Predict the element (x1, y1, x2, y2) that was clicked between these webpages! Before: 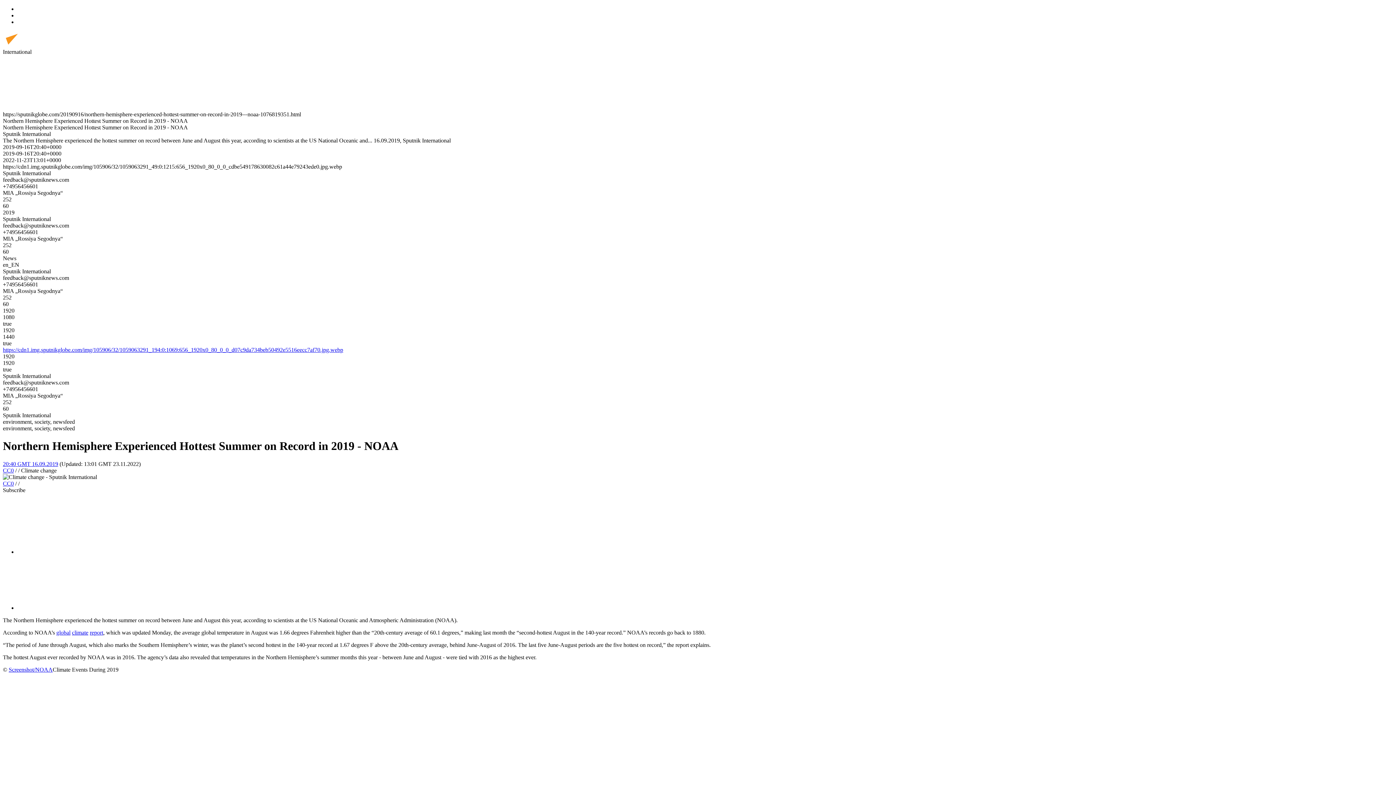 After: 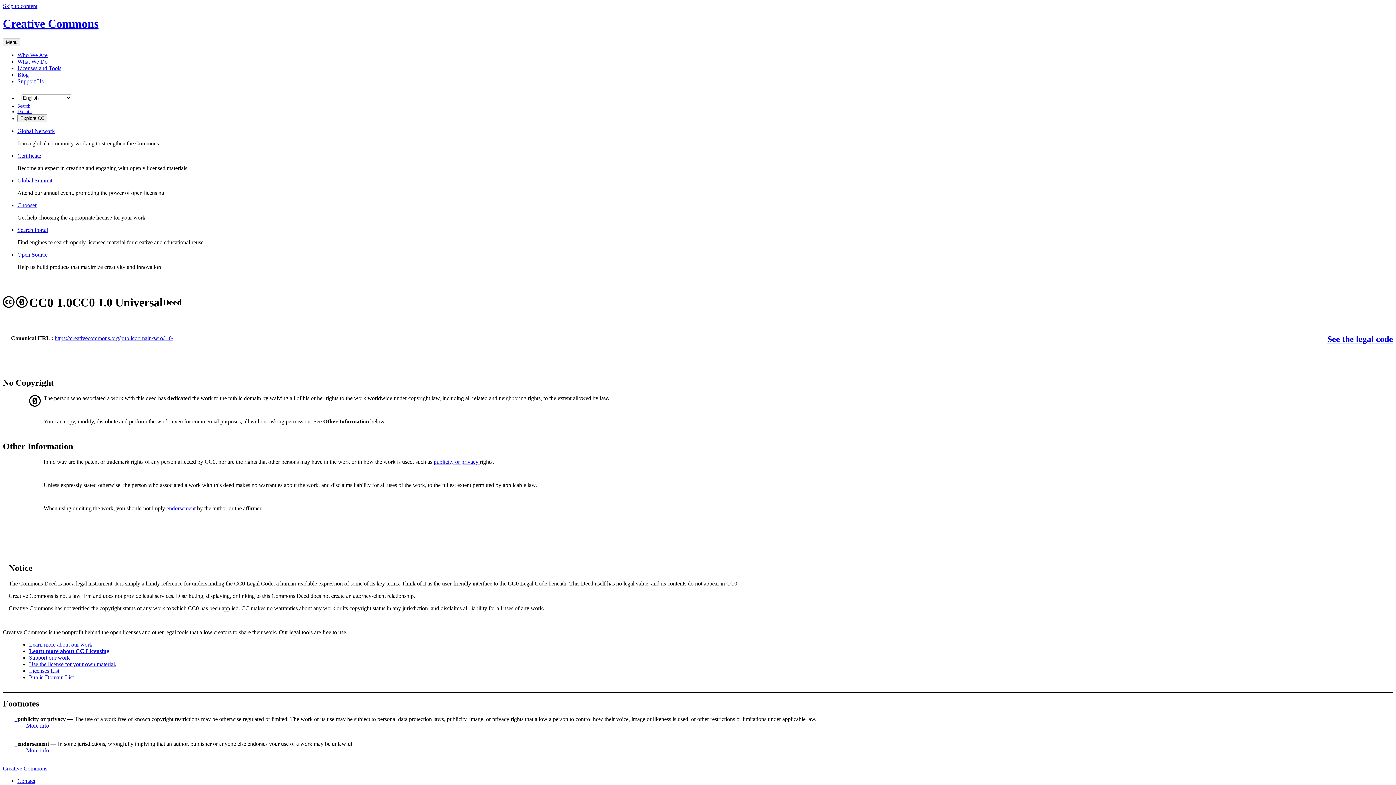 Action: label: CC0 bbox: (2, 480, 13, 486)